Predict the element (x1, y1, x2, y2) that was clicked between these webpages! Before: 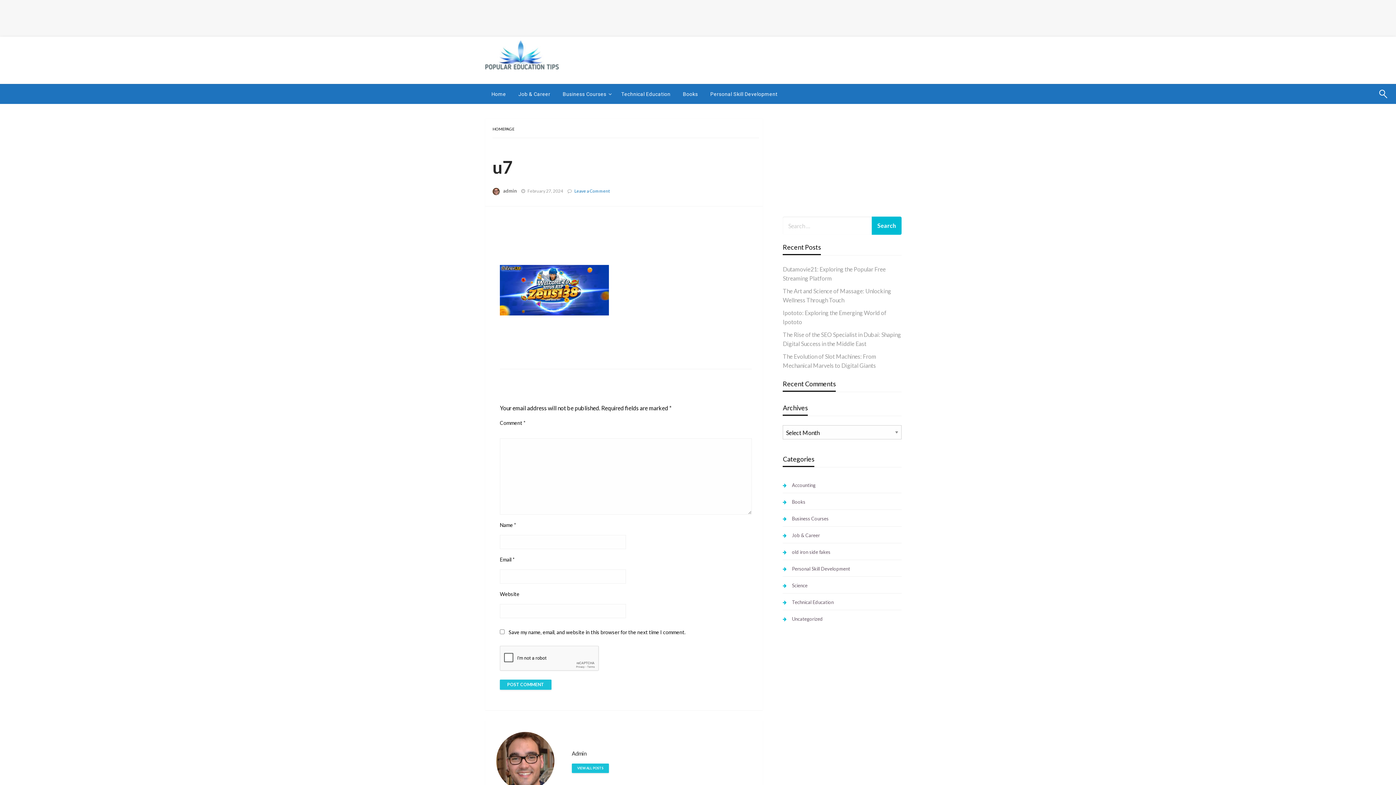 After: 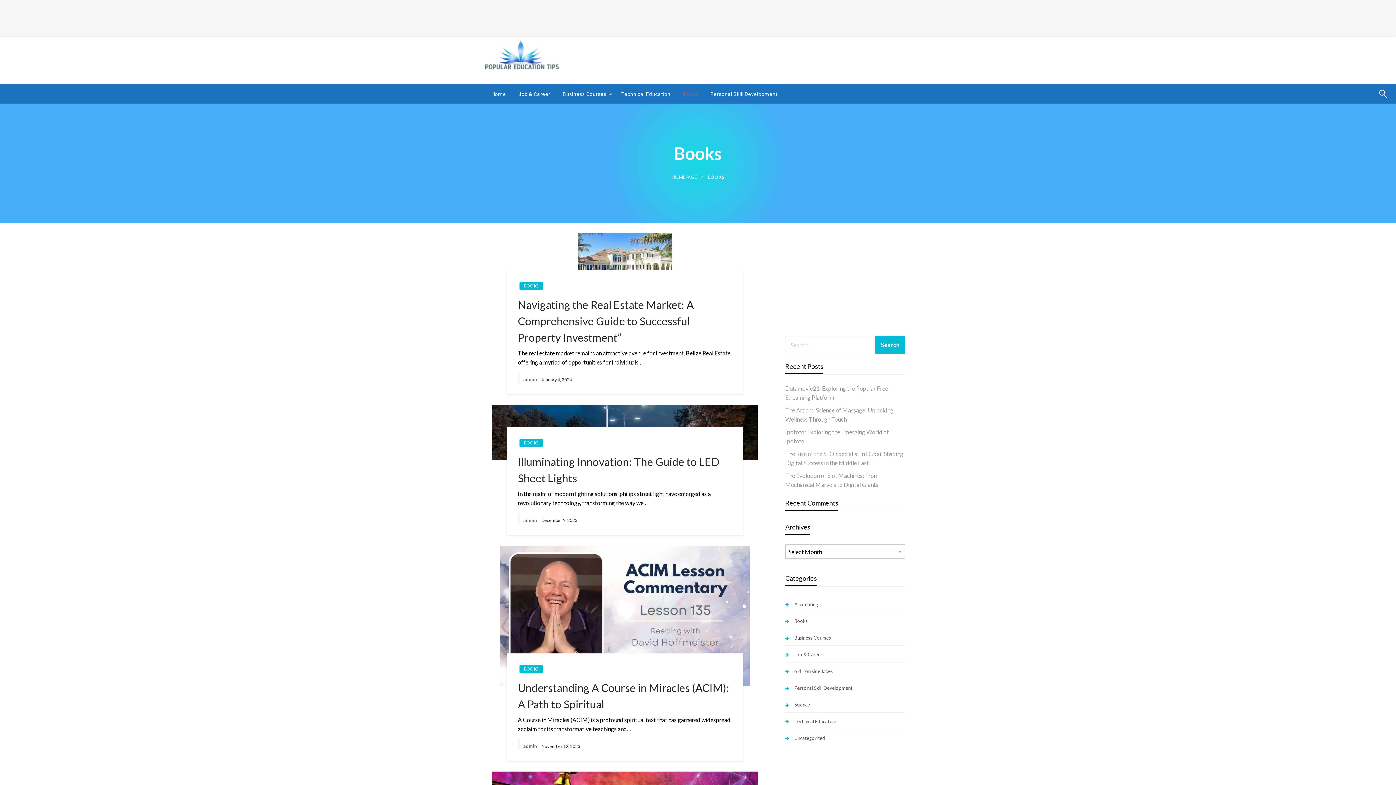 Action: label: Books bbox: (676, 84, 704, 104)